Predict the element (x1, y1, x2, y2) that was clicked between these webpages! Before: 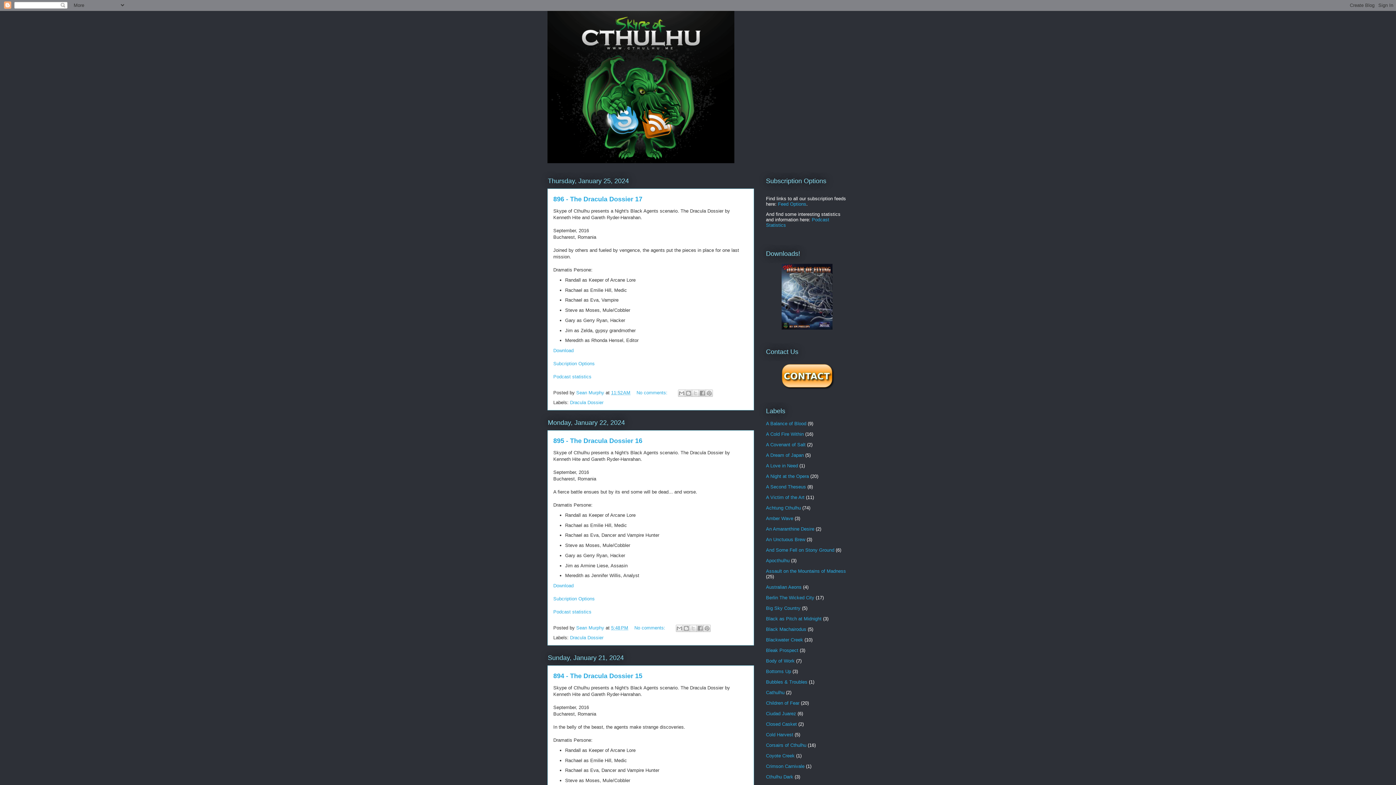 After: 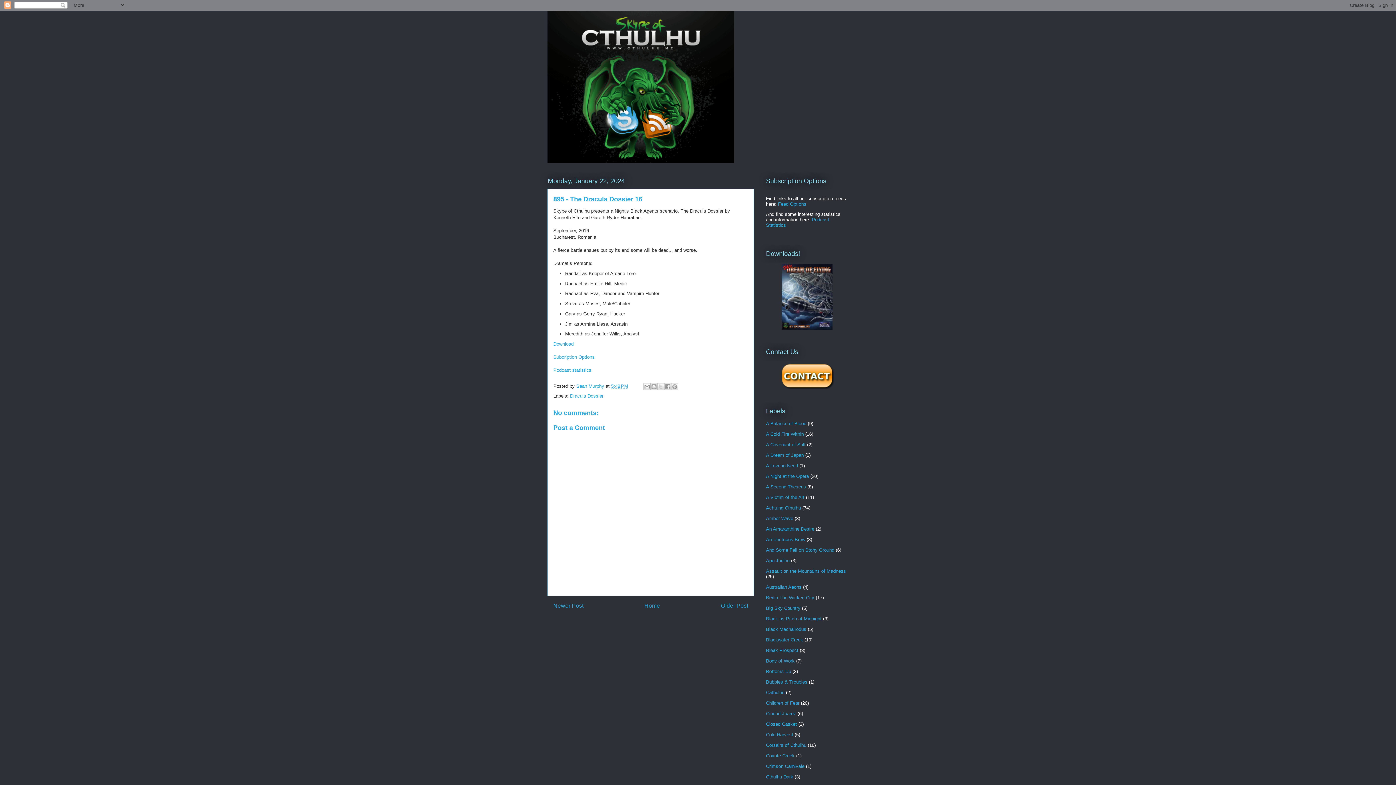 Action: label: 5:48 PM bbox: (611, 625, 628, 630)